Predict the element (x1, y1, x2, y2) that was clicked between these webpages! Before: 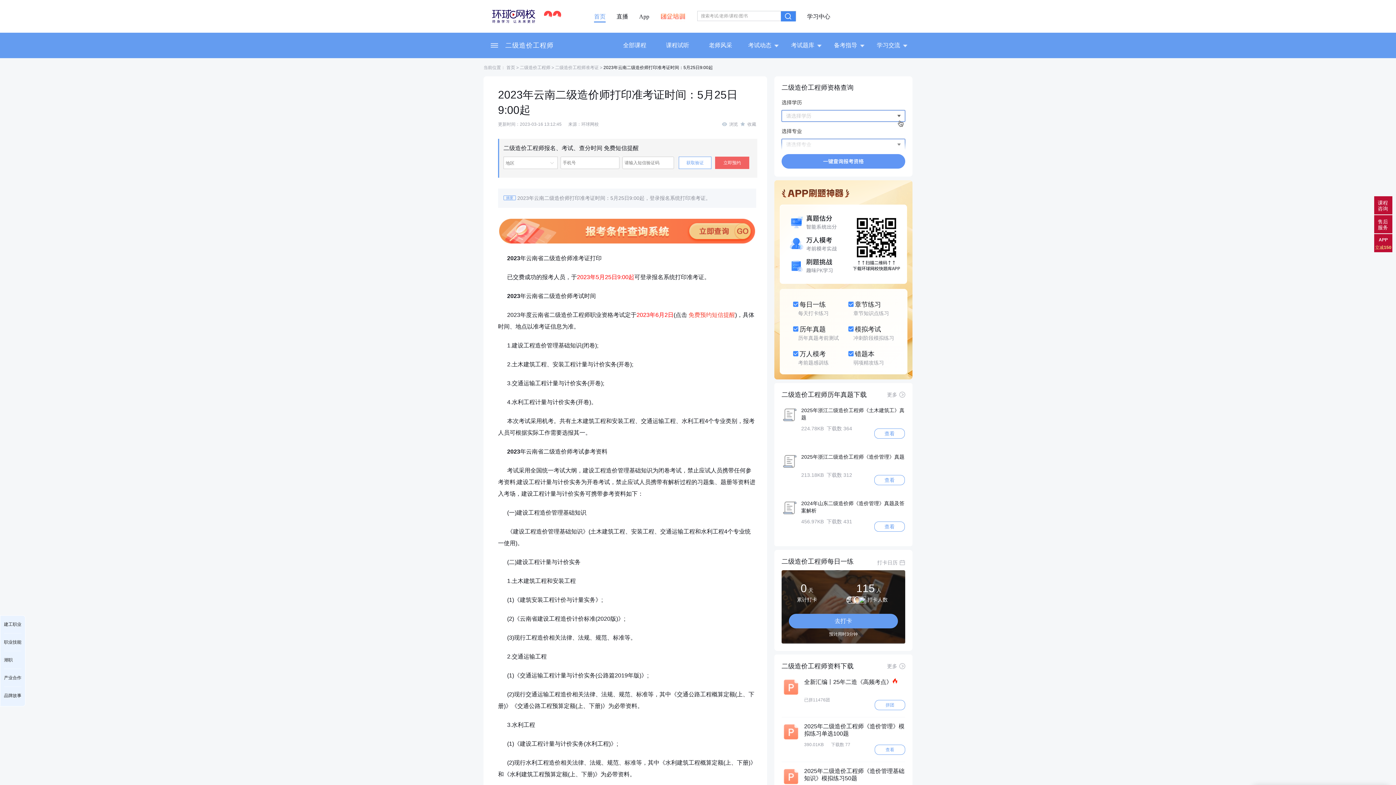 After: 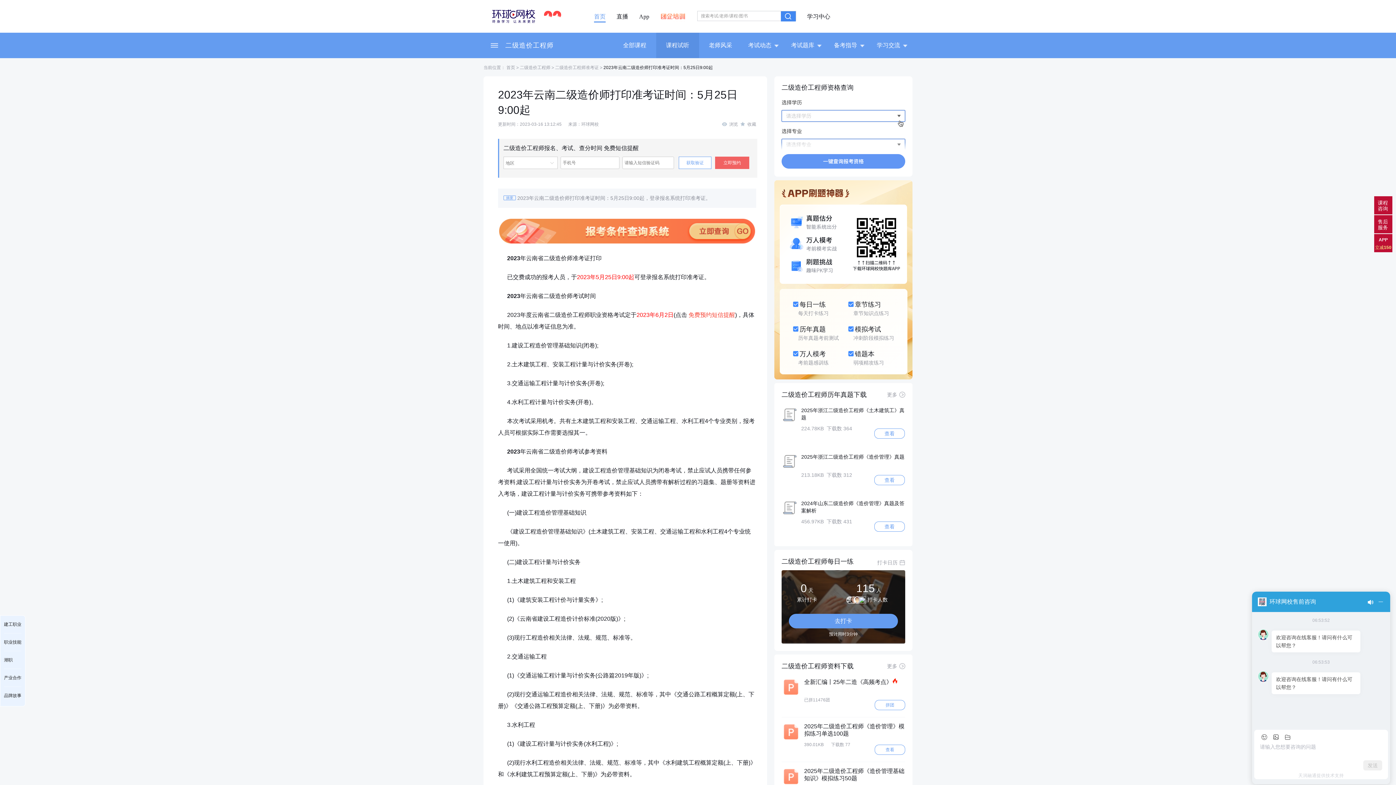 Action: label: 课程试听 bbox: (656, 32, 699, 58)